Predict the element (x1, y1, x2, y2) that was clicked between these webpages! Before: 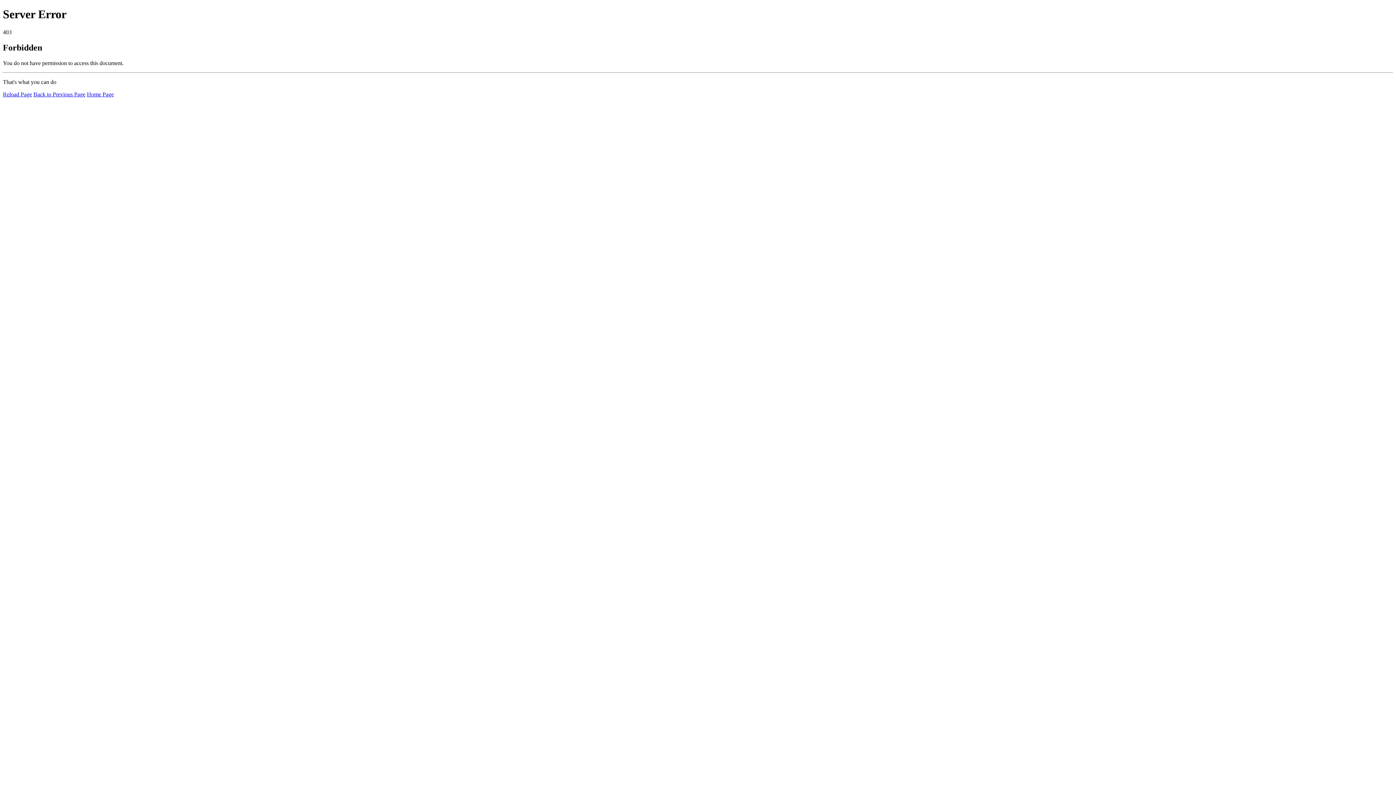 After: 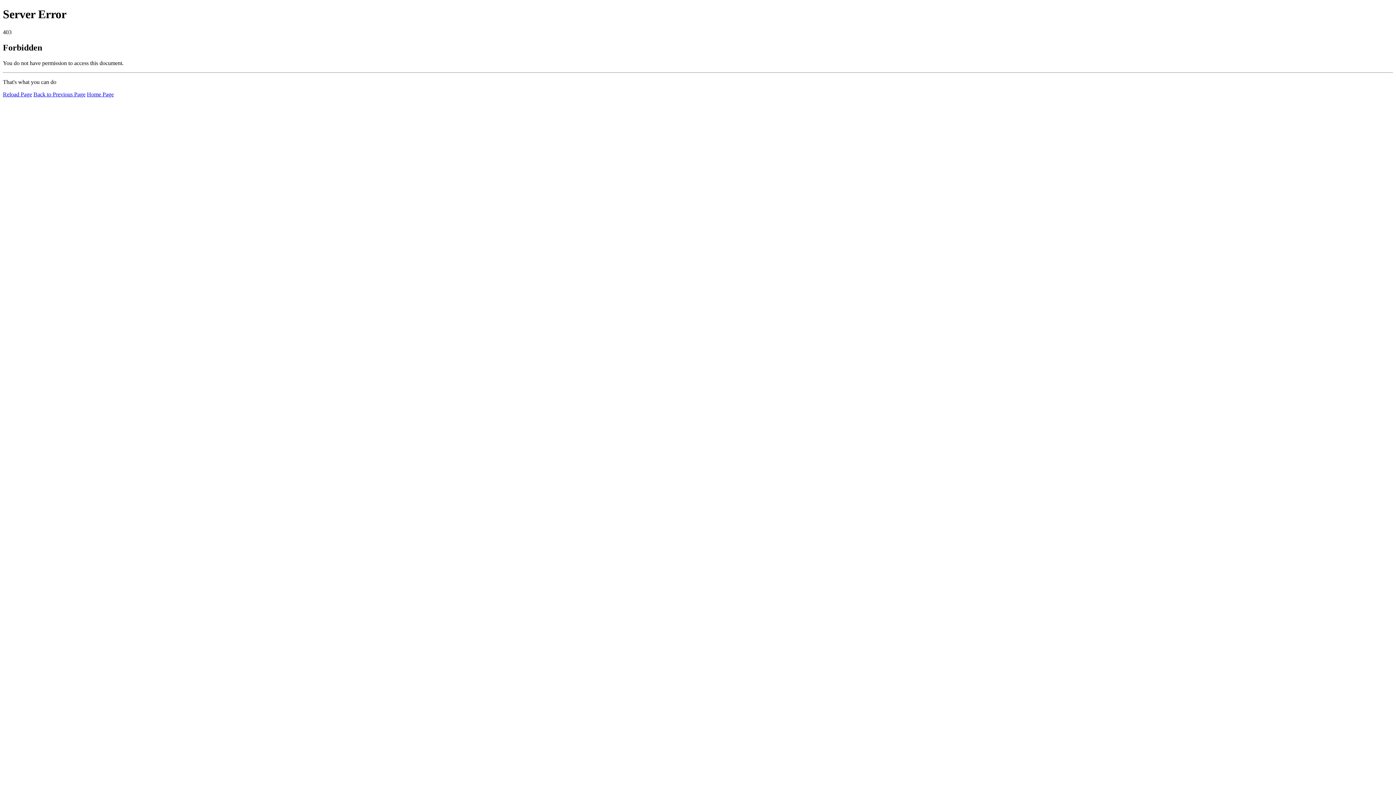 Action: label: Home Page bbox: (86, 91, 113, 97)